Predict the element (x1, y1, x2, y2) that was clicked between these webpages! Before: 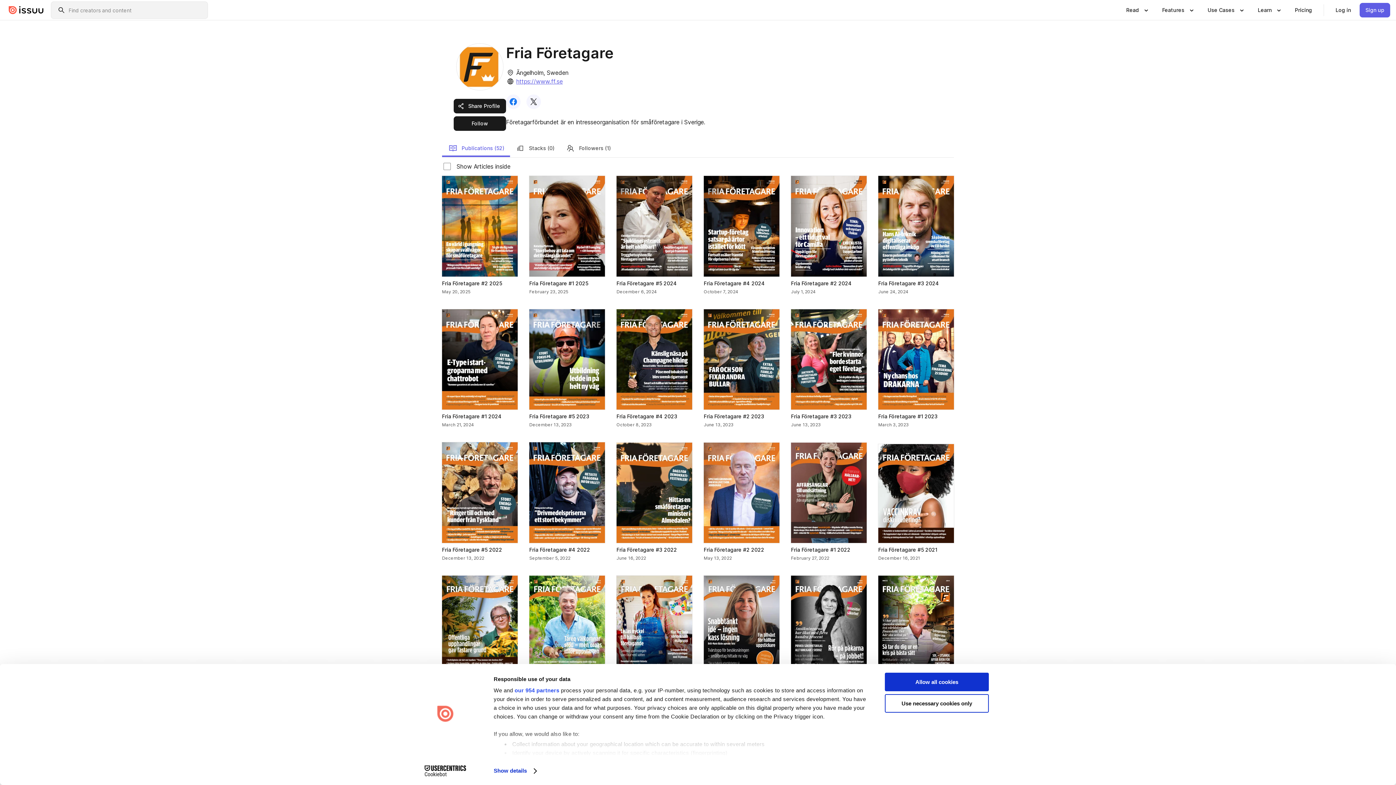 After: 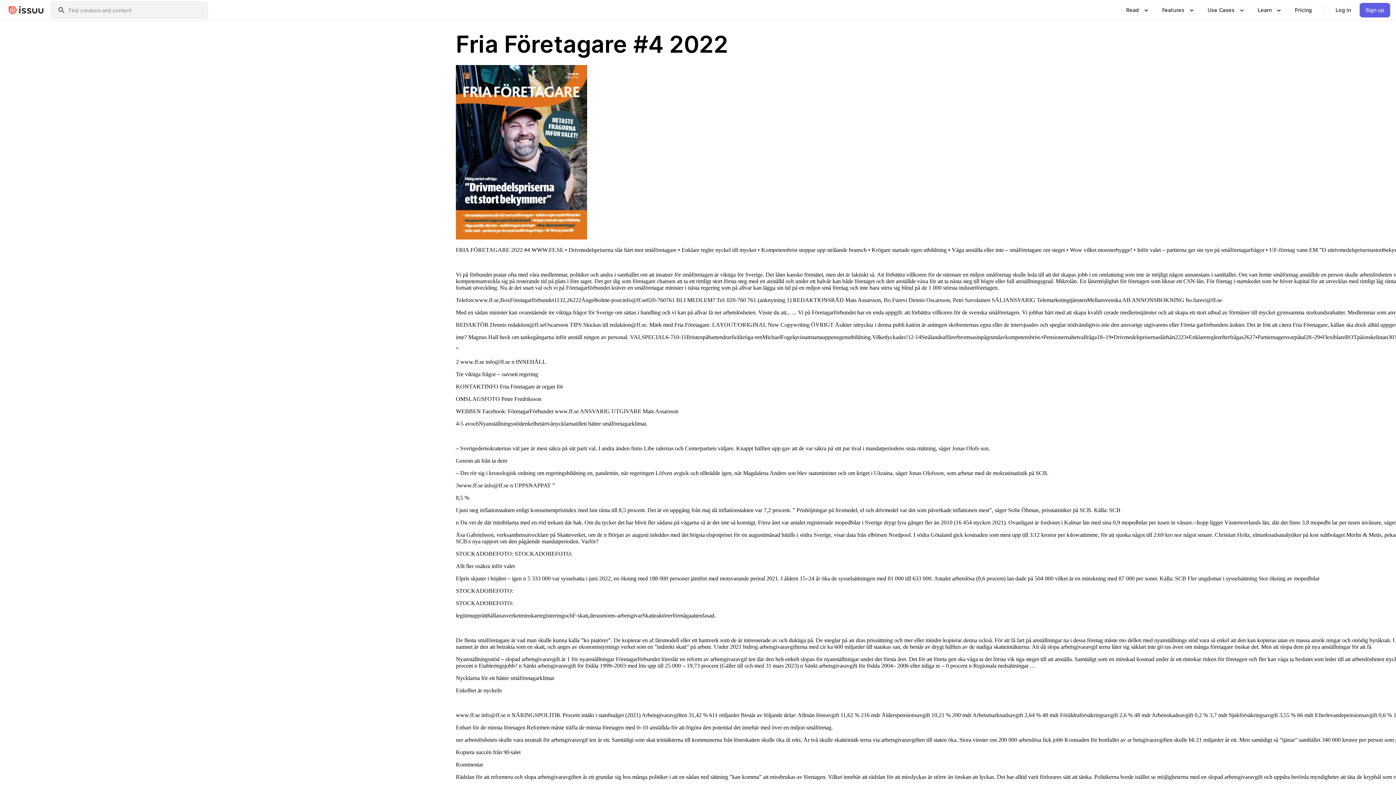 Action: label: Fria Företagare #4 2022 bbox: (529, 442, 605, 543)